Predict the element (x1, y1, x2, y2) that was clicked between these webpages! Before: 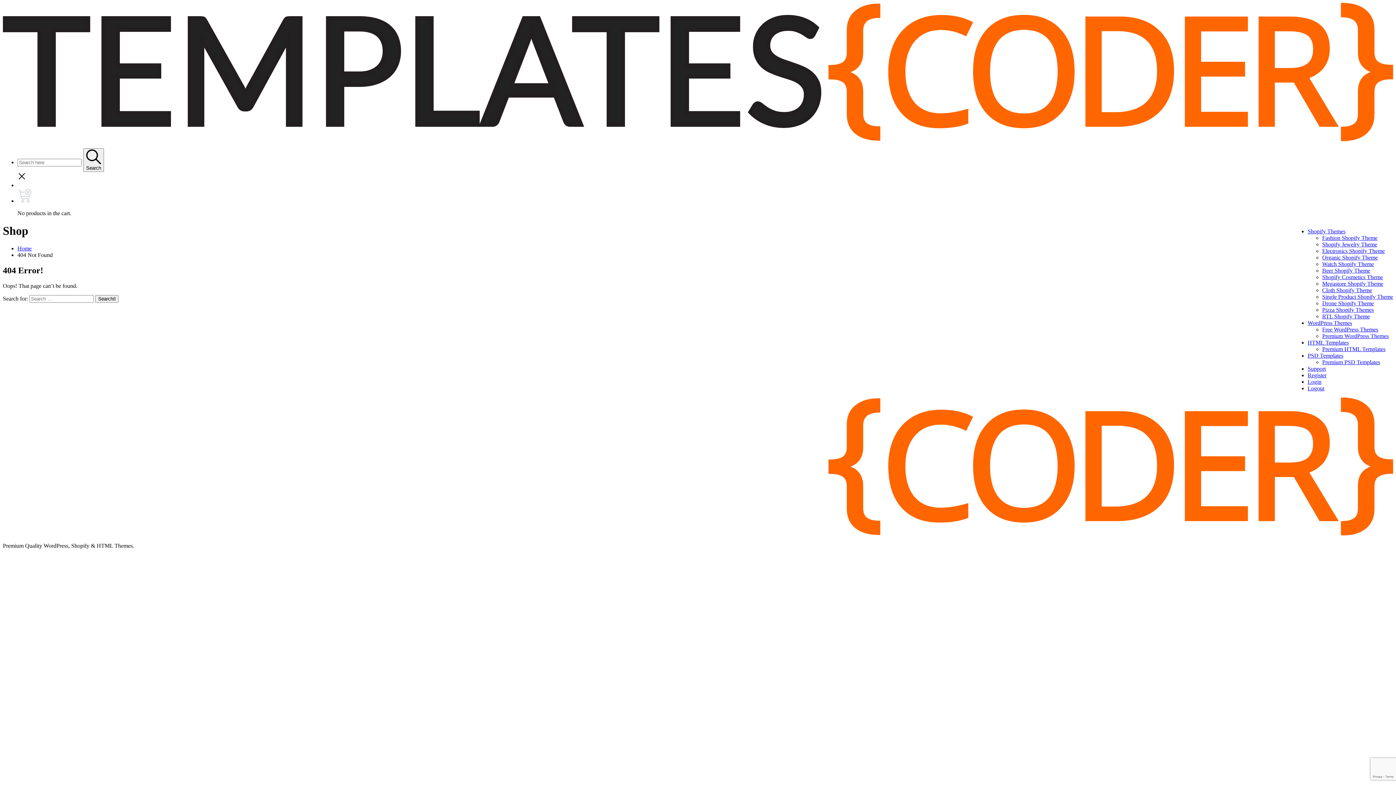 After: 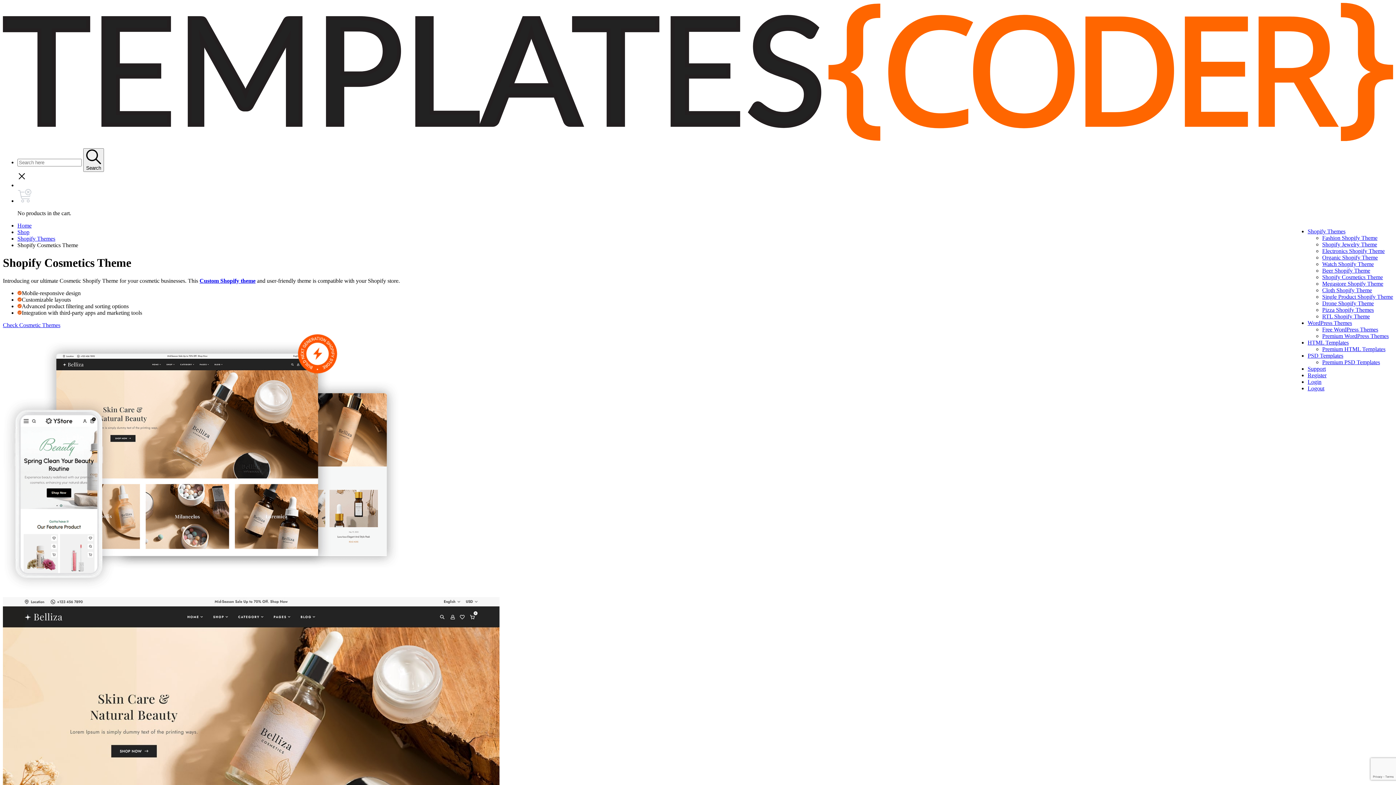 Action: label: Shopify Cosmetics Theme​ bbox: (1322, 274, 1383, 280)